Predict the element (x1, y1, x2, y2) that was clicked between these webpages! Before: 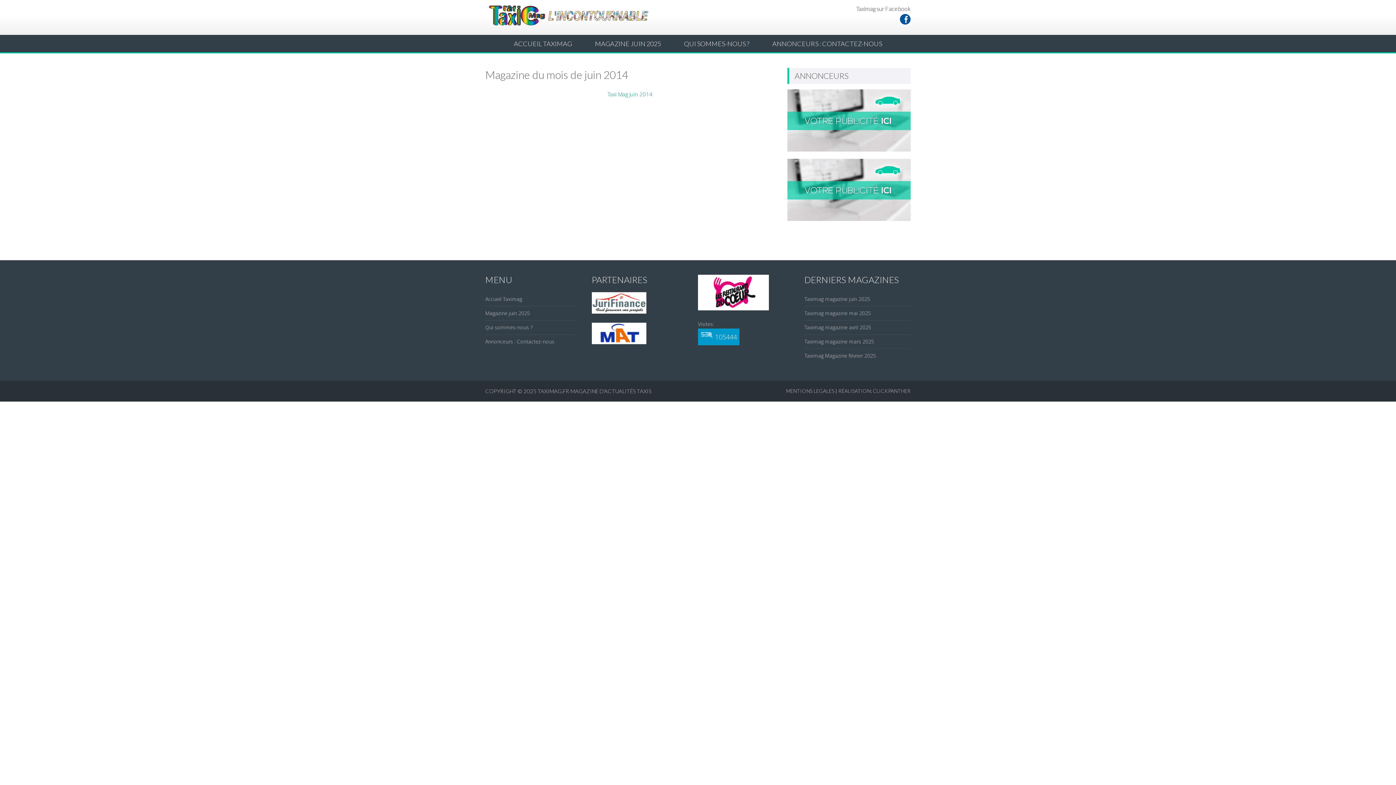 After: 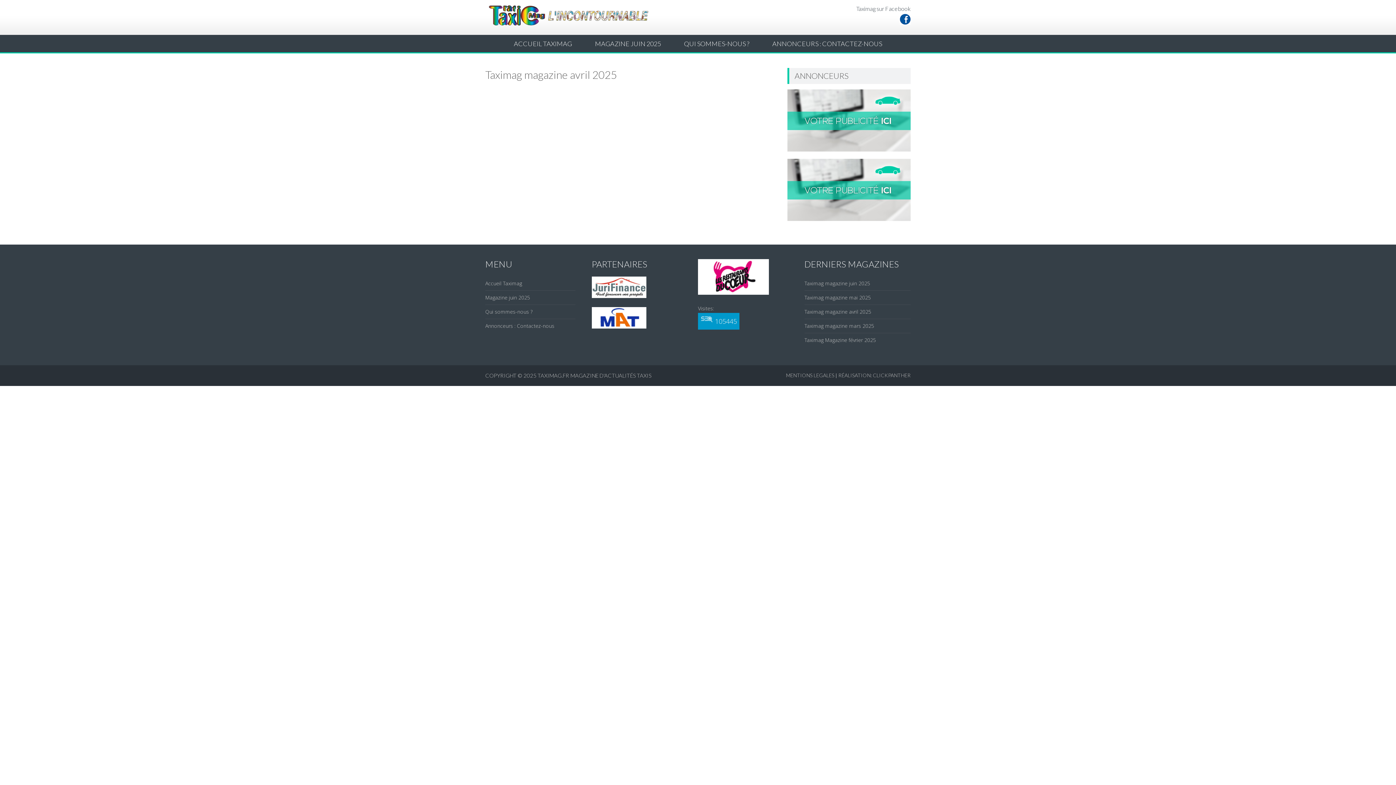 Action: label: Taximag magazine avril 2025 bbox: (804, 324, 871, 330)